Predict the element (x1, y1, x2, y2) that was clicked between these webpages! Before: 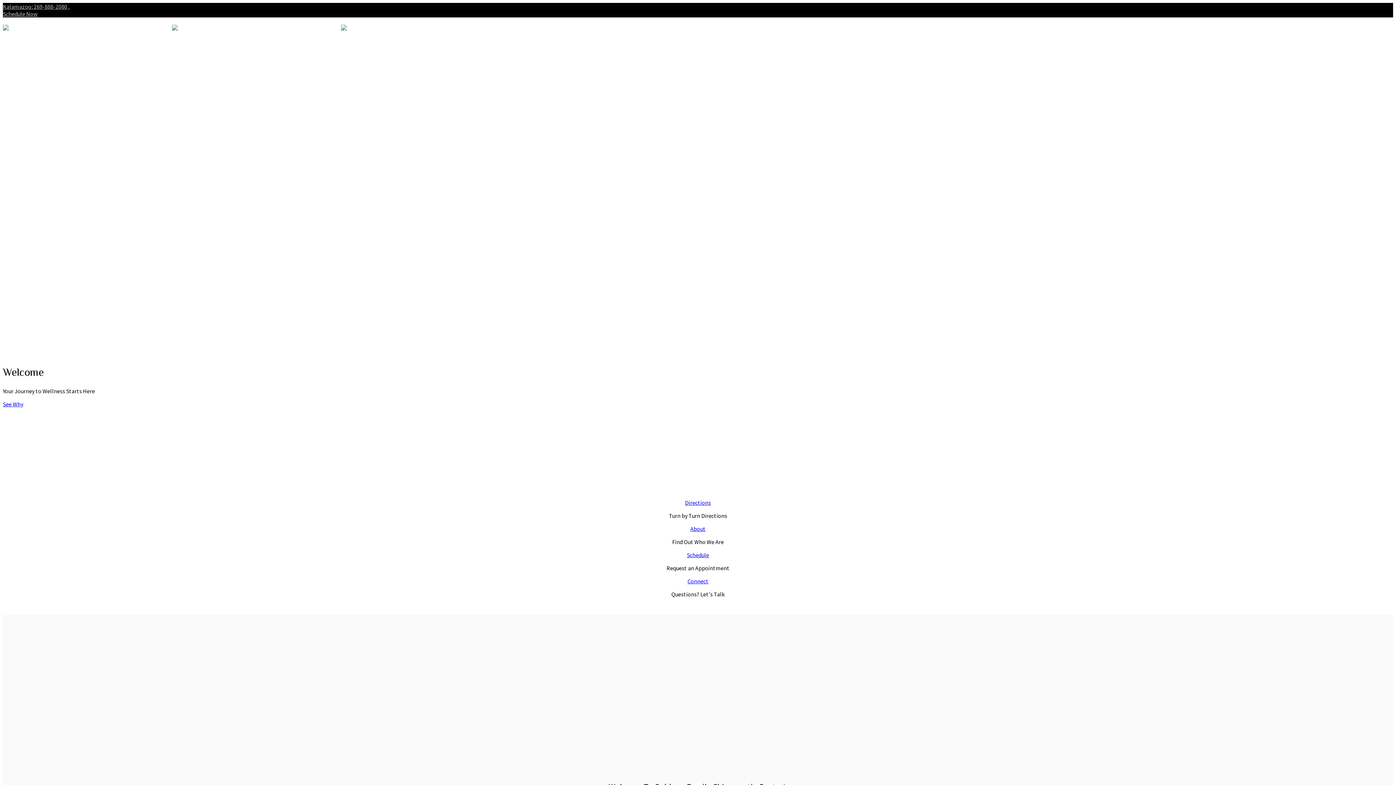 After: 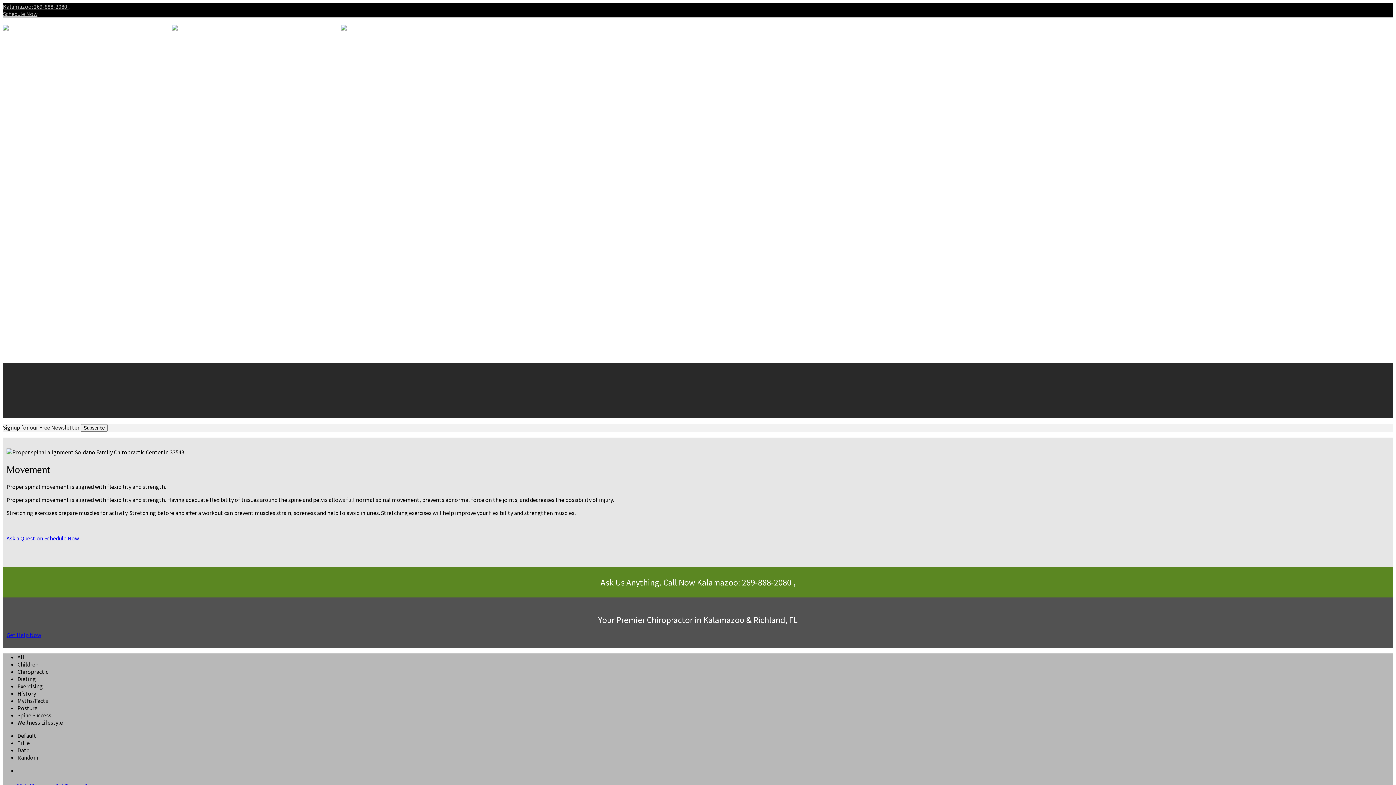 Action: label: Movement bbox: (46, 291, 73, 298)